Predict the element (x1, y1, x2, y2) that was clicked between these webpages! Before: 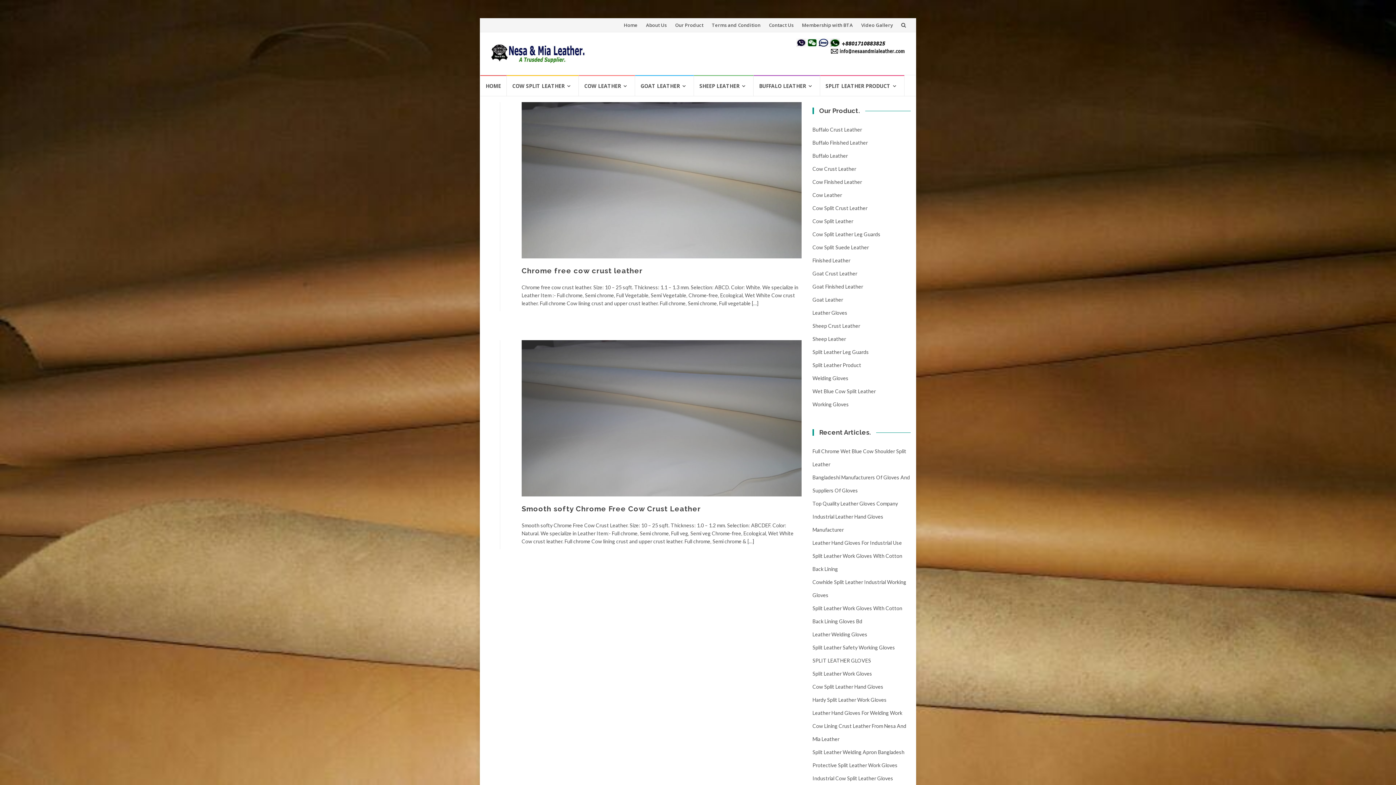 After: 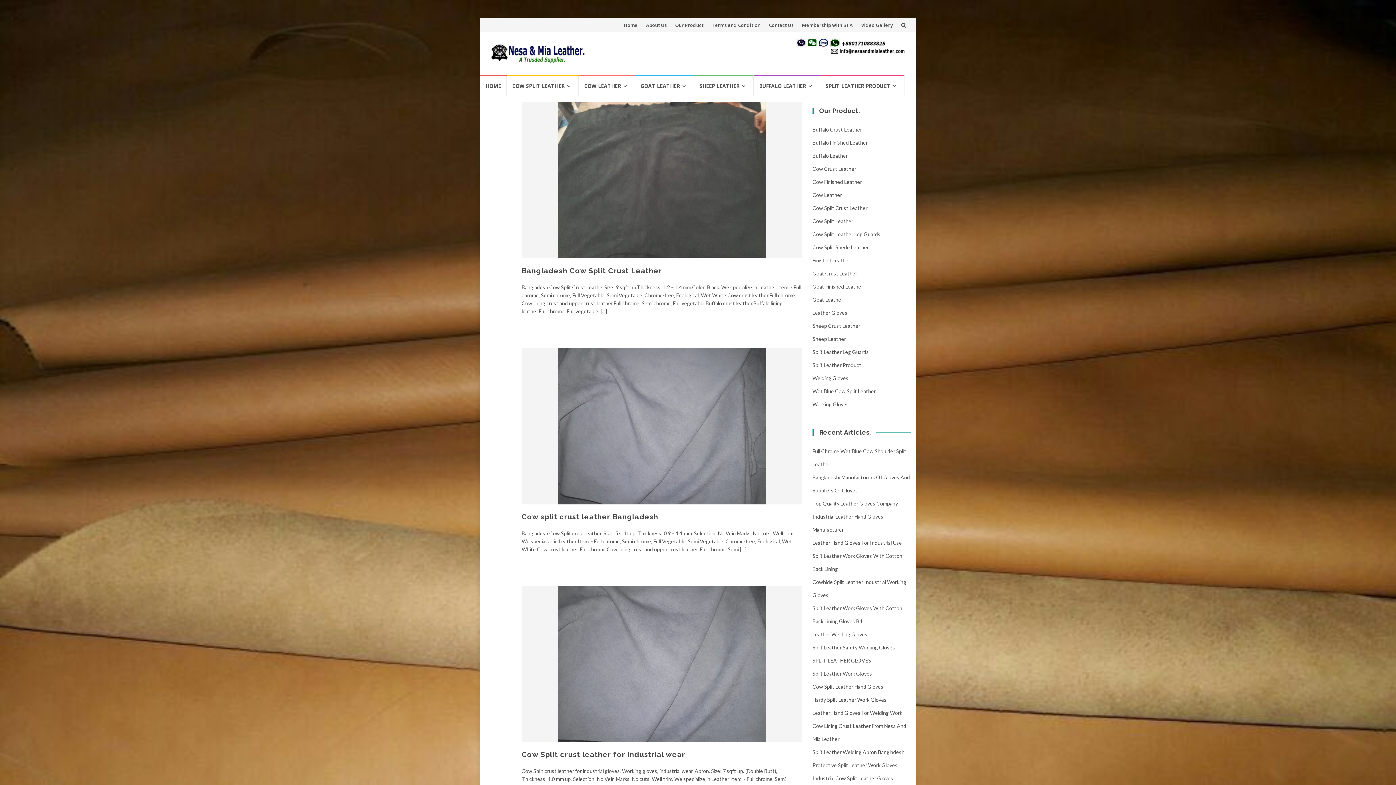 Action: bbox: (812, 205, 867, 211) label: Cow Split Crust Leather